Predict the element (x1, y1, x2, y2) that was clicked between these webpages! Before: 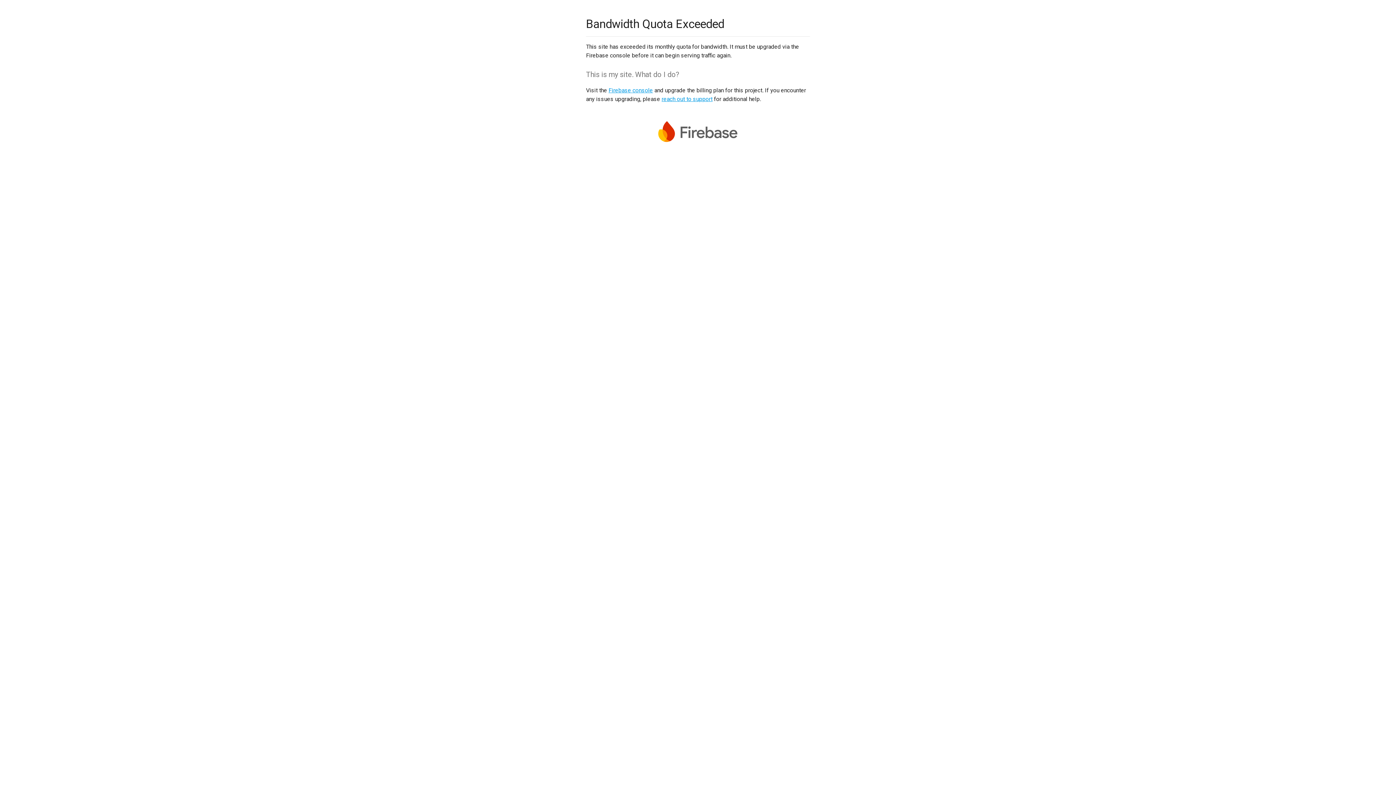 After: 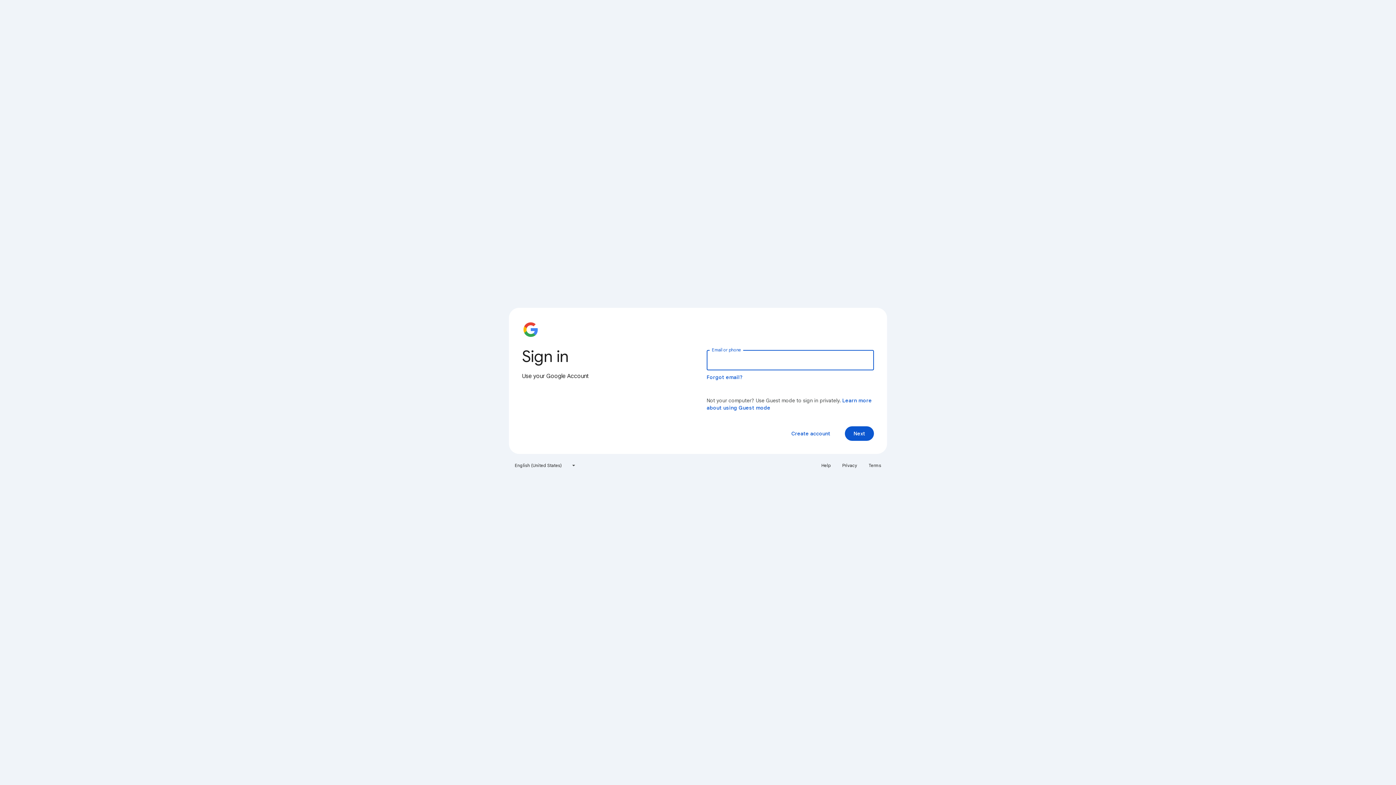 Action: label: Firebase console bbox: (608, 86, 653, 93)